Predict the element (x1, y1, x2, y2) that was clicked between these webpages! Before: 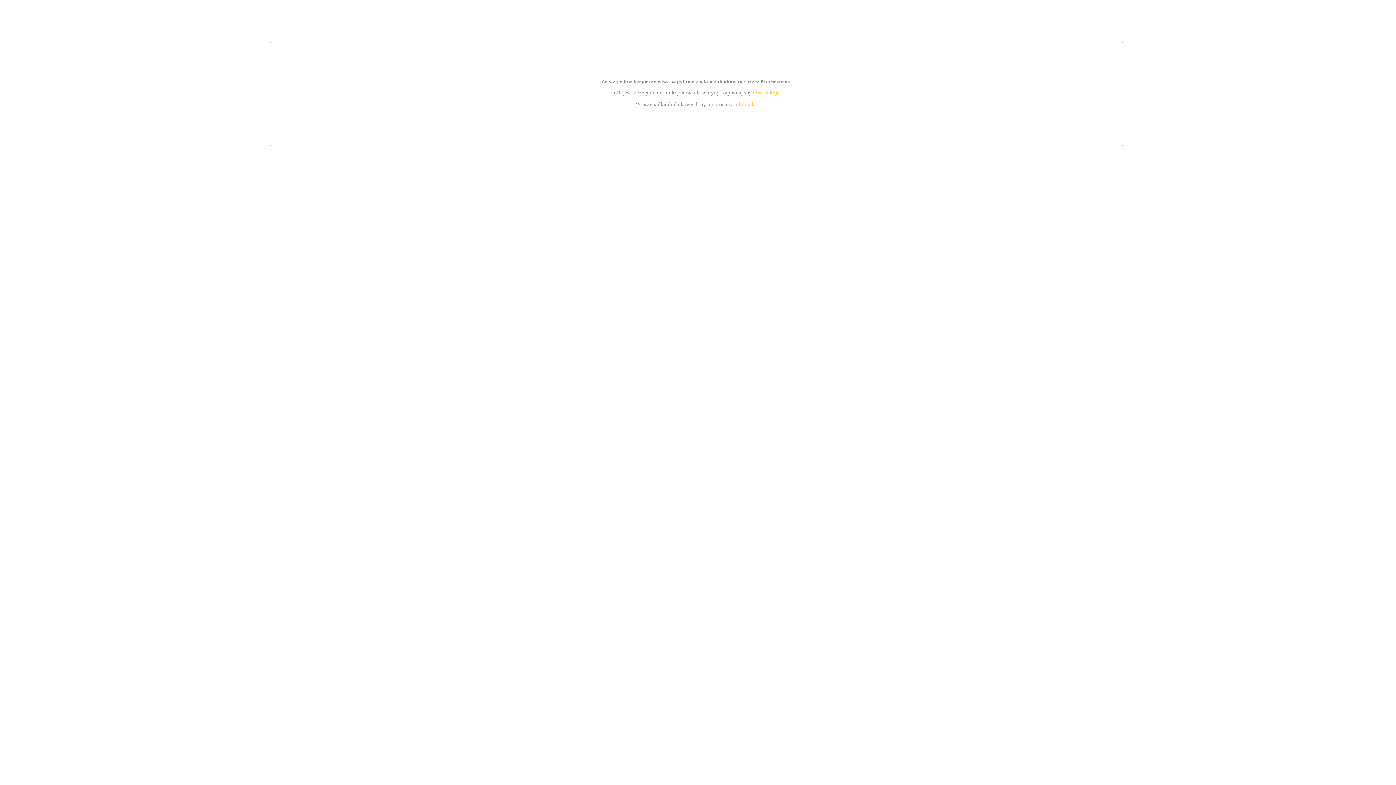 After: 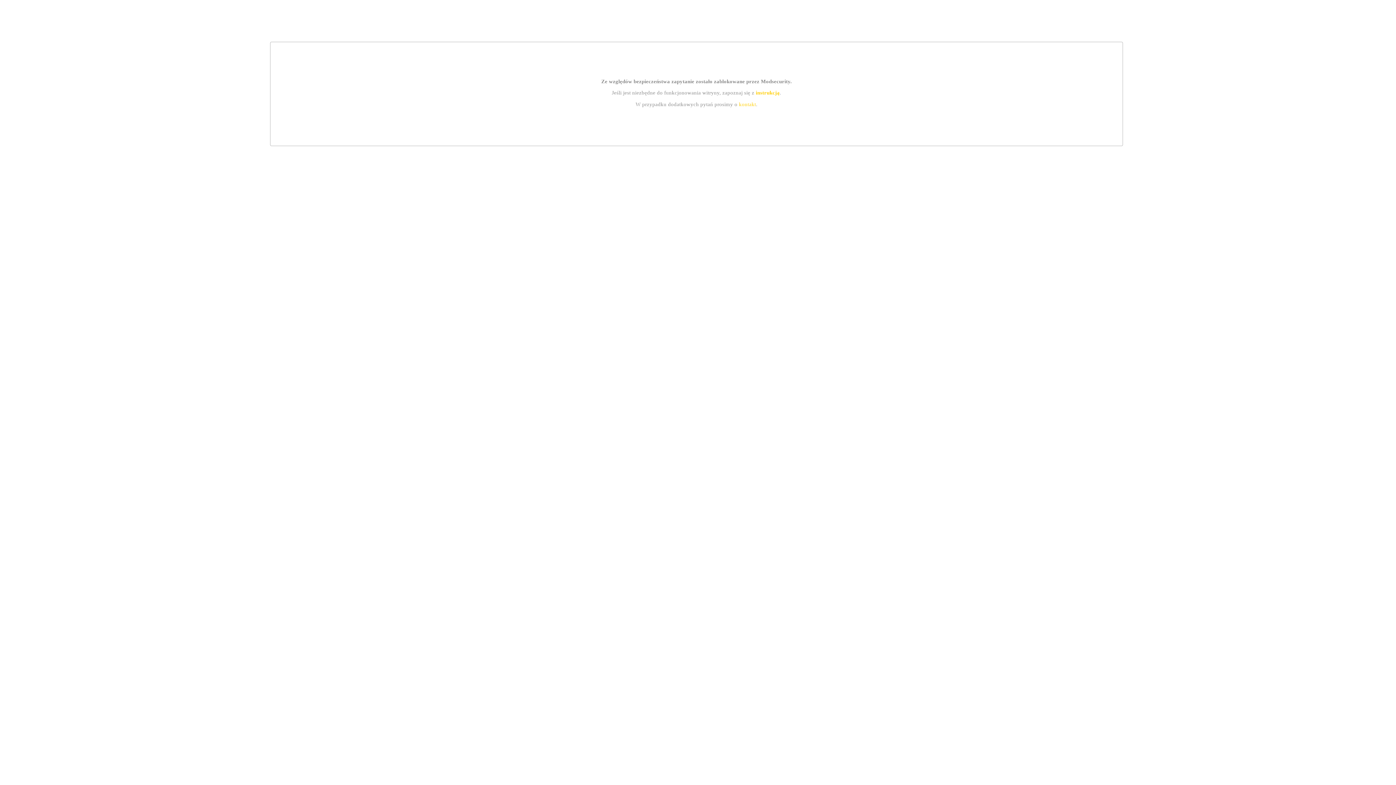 Action: label: kontakt bbox: (739, 101, 756, 107)